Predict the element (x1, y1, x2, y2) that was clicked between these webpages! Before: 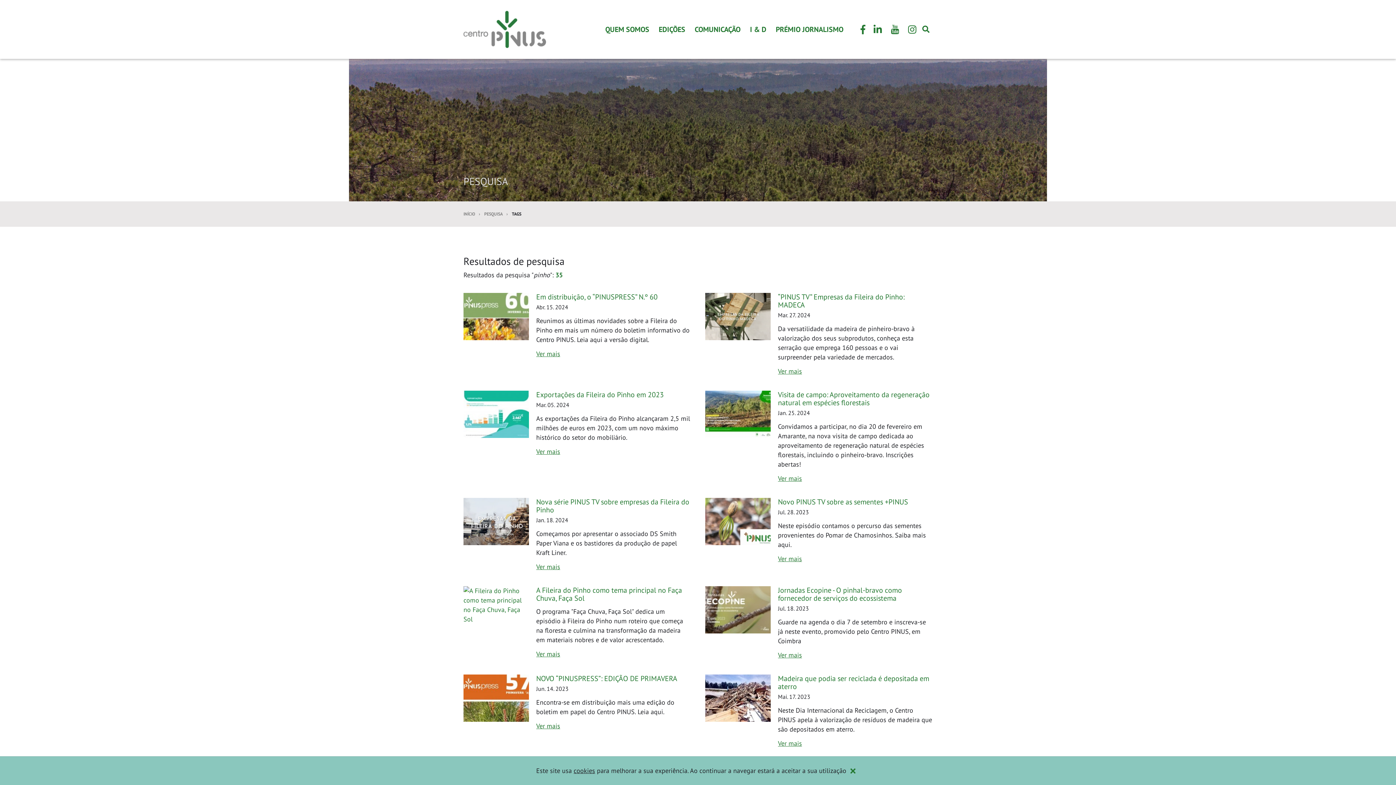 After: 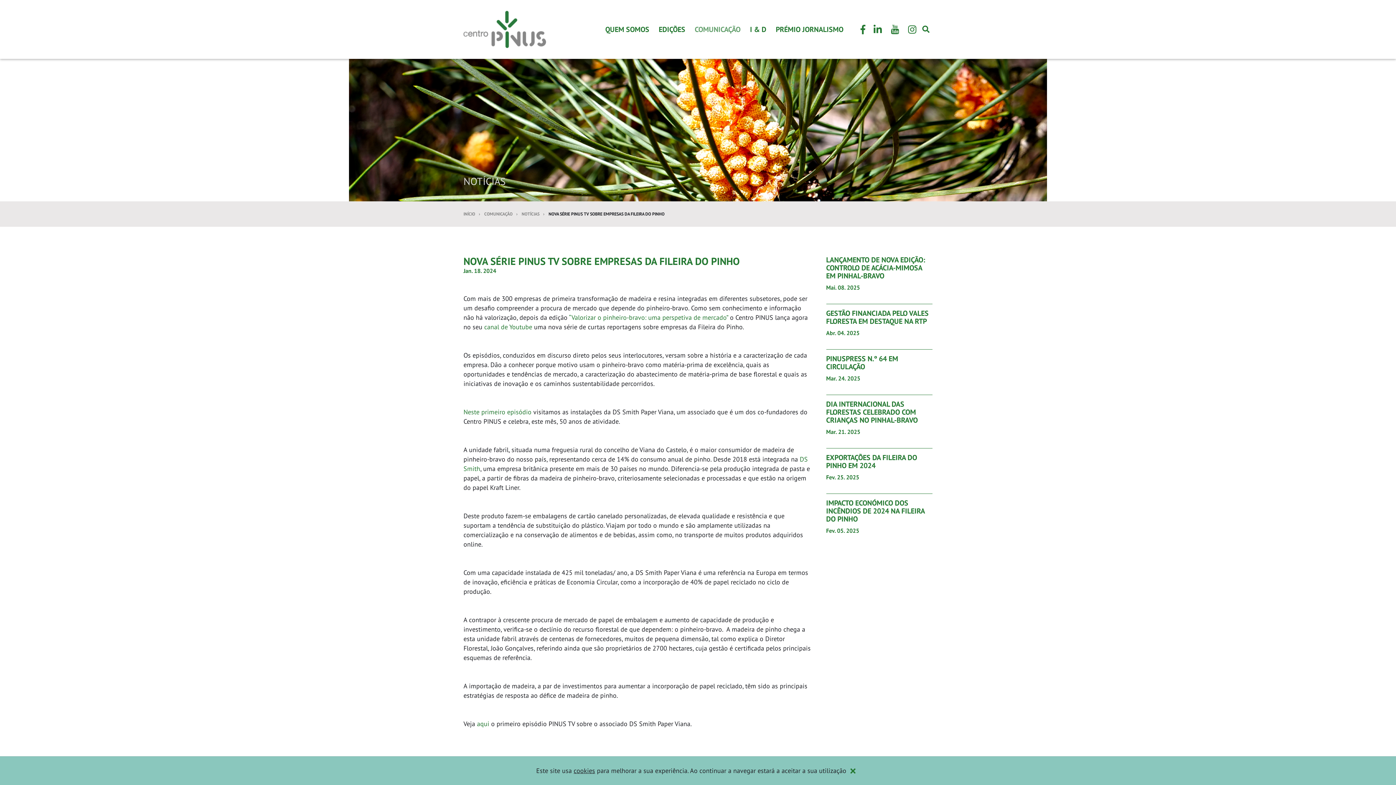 Action: bbox: (536, 562, 560, 571) label: Ver mais